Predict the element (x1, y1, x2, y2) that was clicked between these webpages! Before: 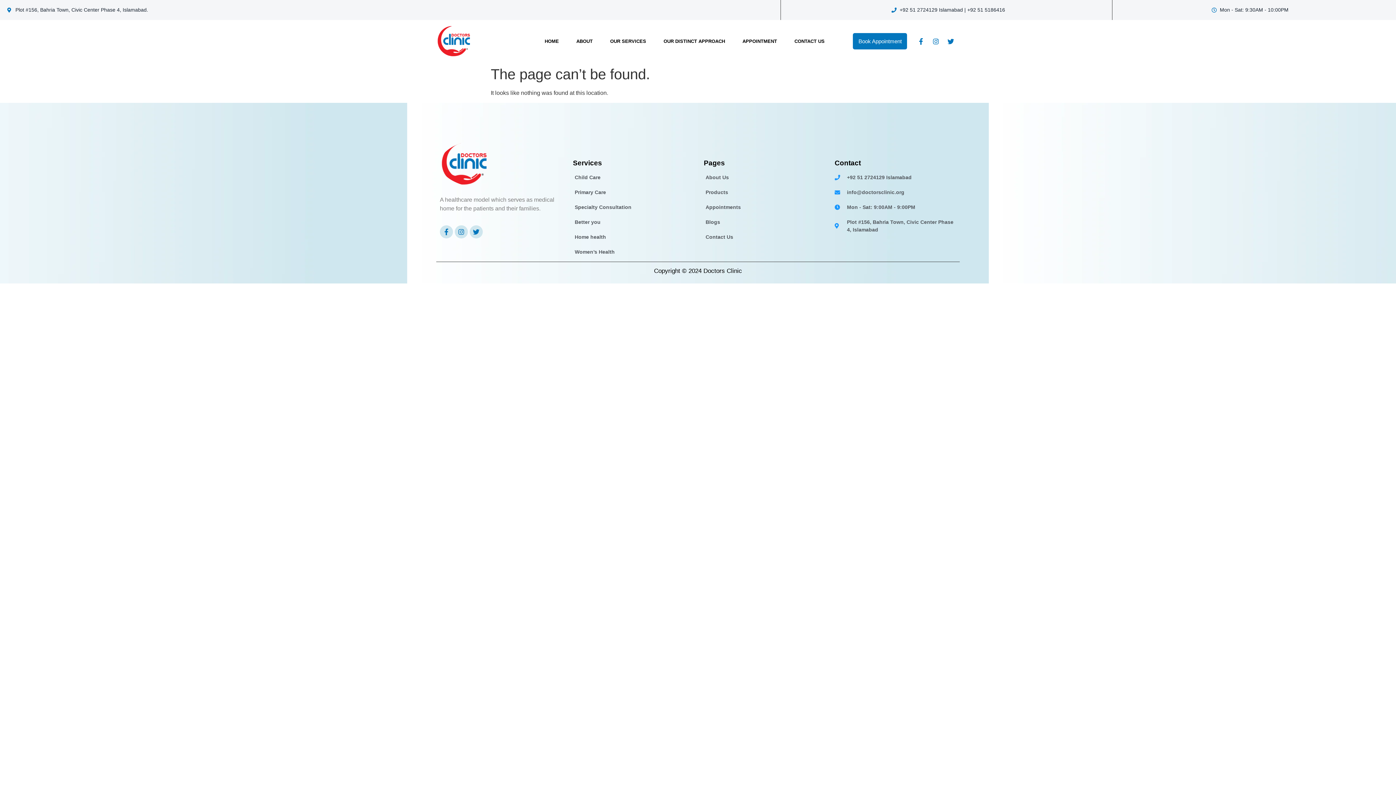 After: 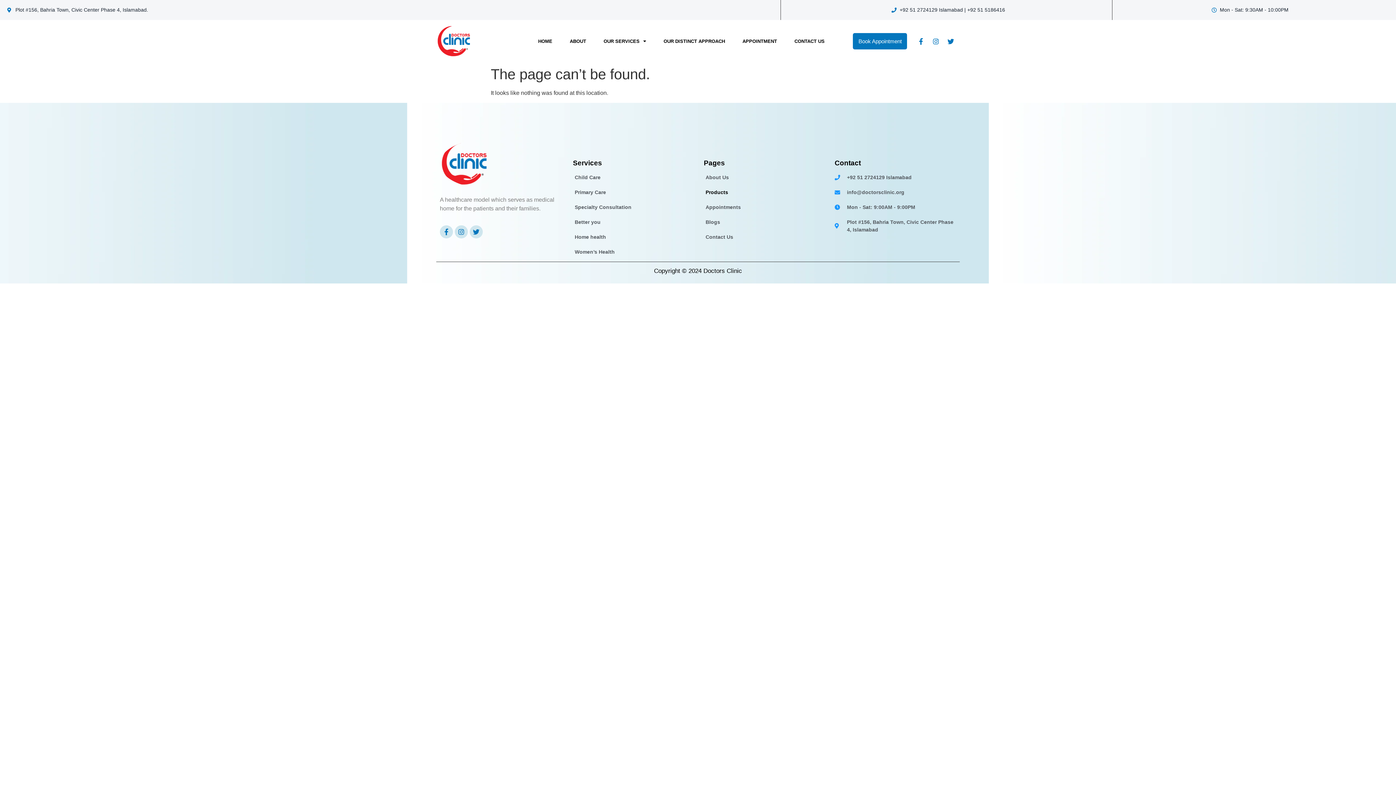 Action: bbox: (704, 188, 823, 196) label: Products